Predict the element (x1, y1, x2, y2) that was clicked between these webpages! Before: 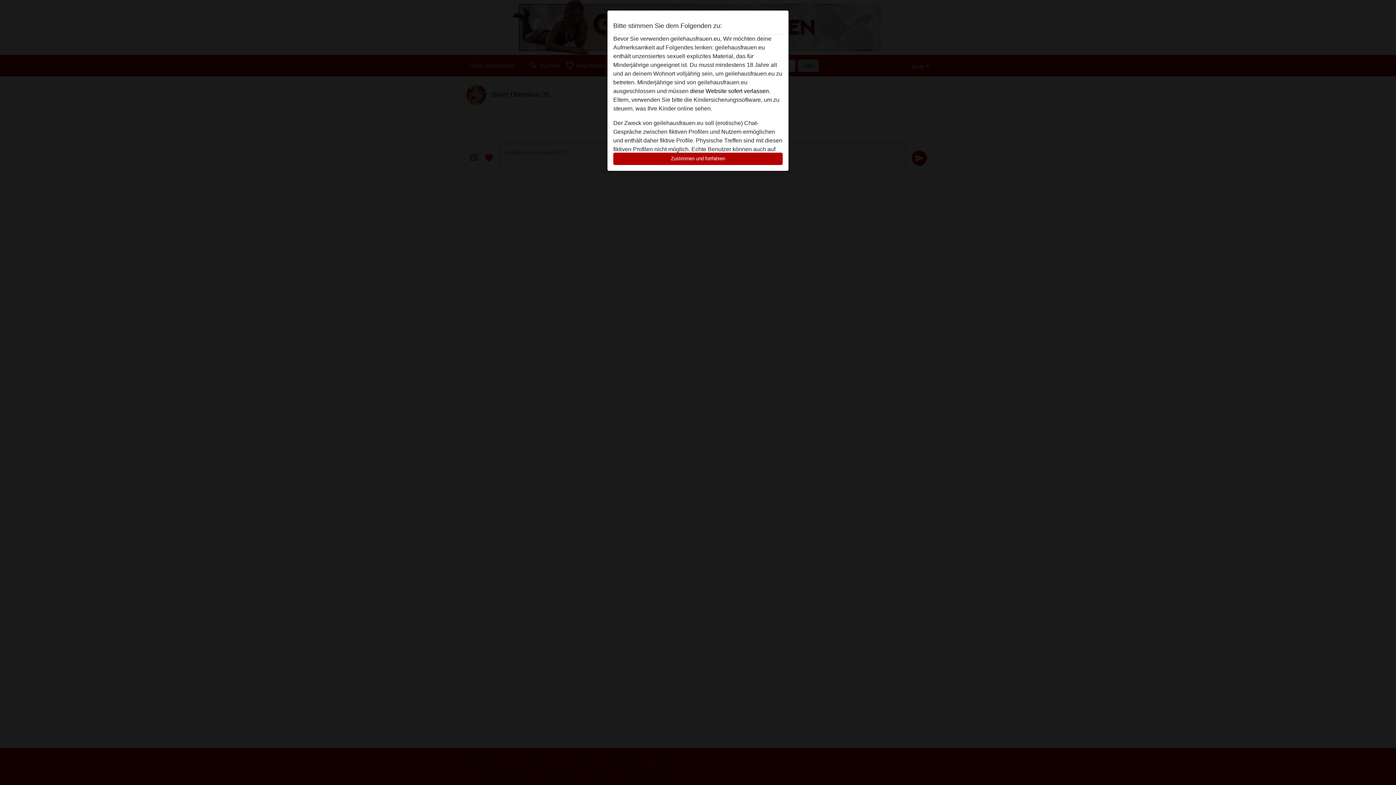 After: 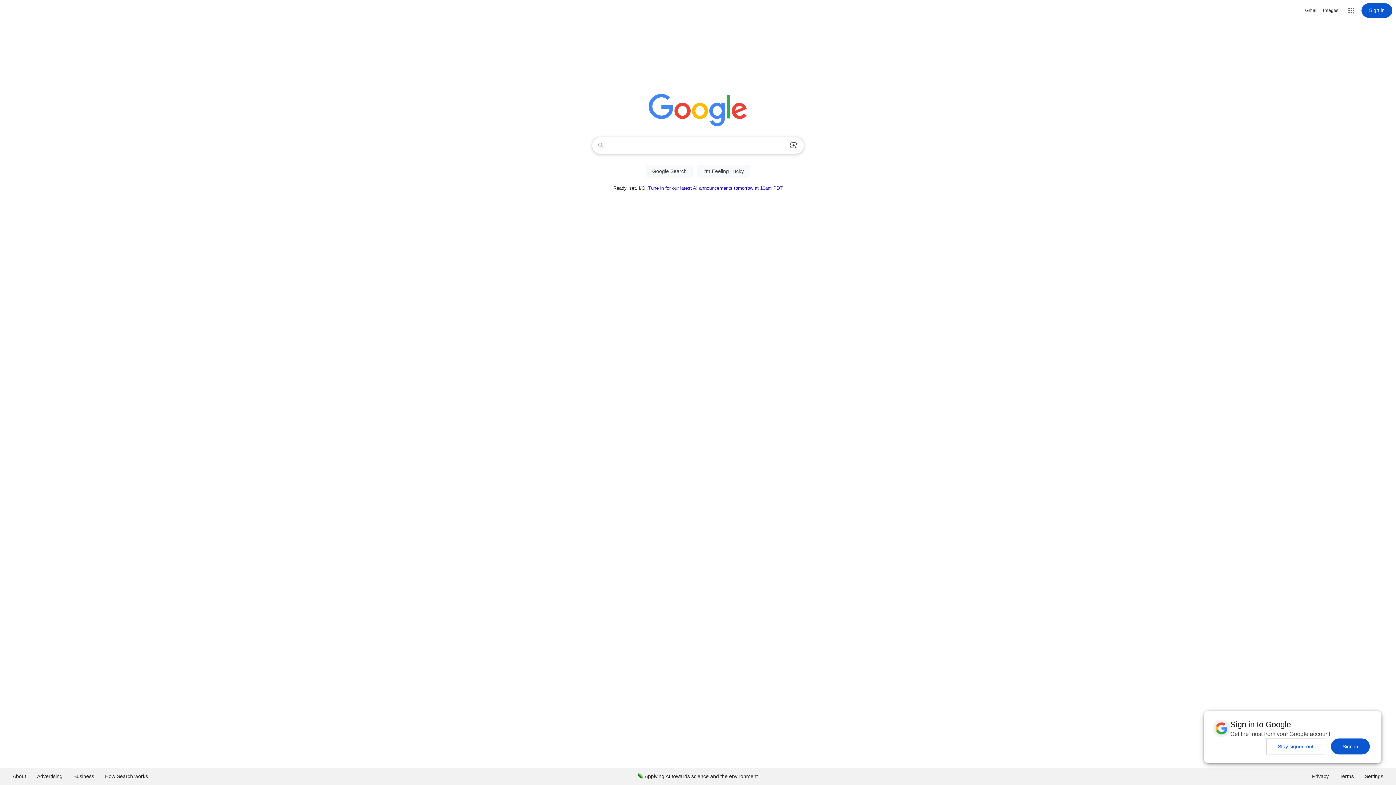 Action: bbox: (690, 88, 770, 94) label: diese Website sofert verlassen.